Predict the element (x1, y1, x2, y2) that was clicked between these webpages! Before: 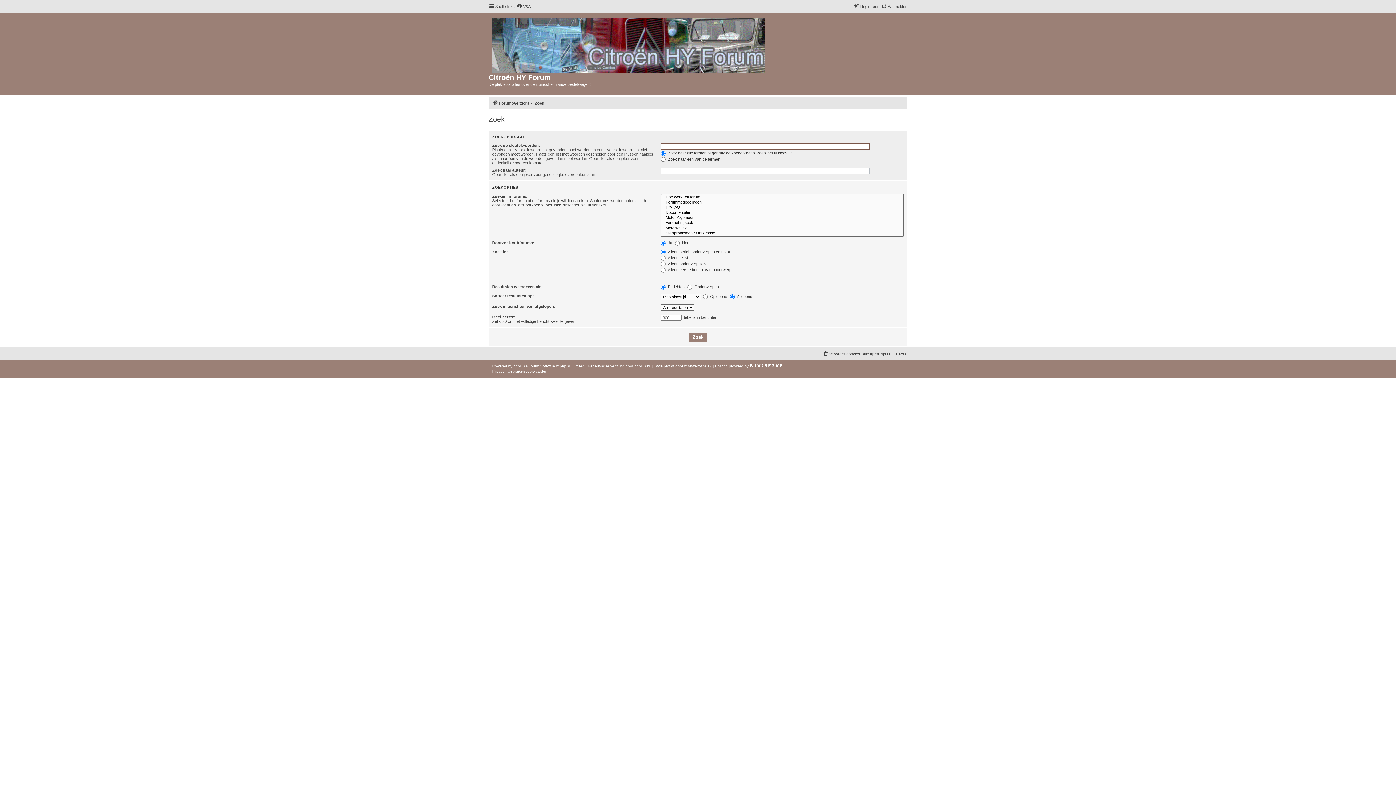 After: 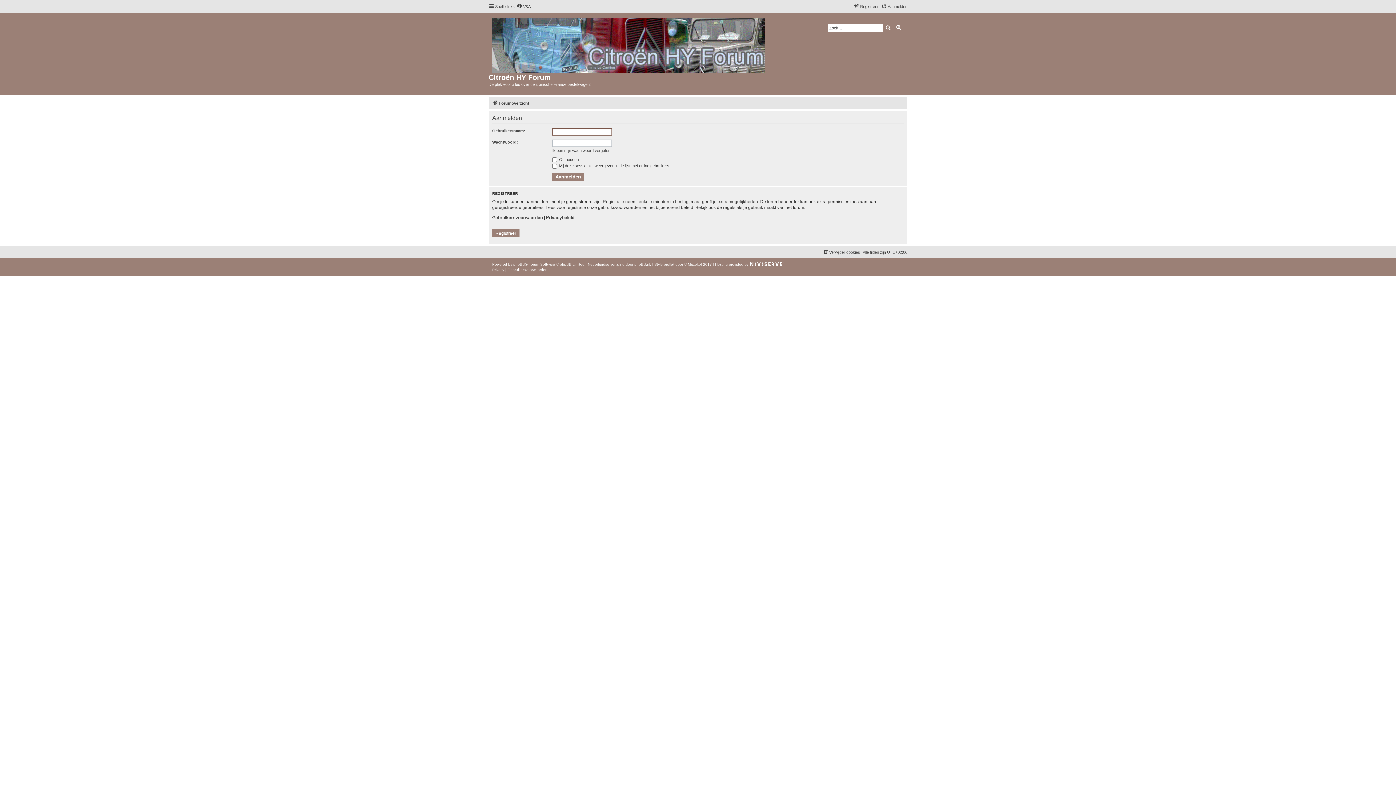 Action: bbox: (881, 2, 907, 10) label: Aanmelden